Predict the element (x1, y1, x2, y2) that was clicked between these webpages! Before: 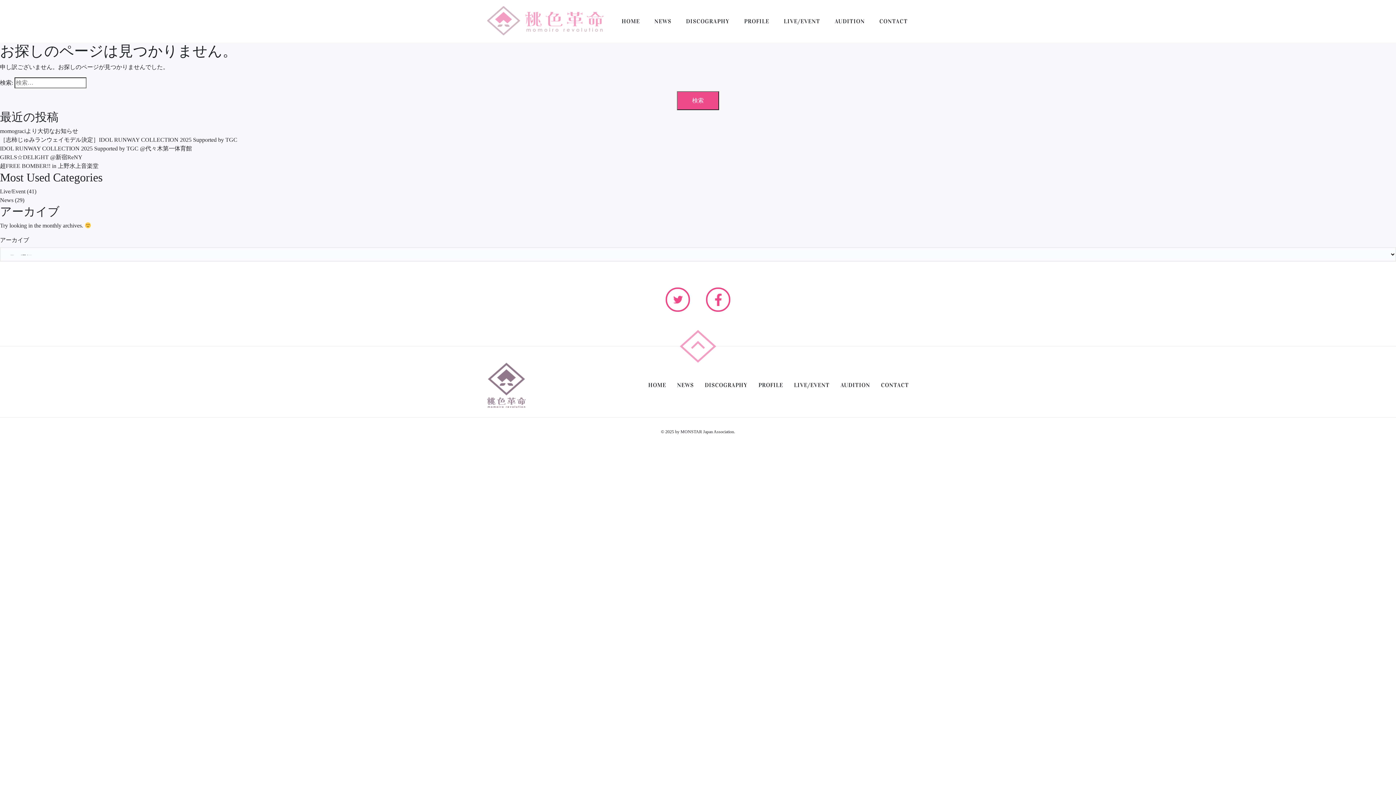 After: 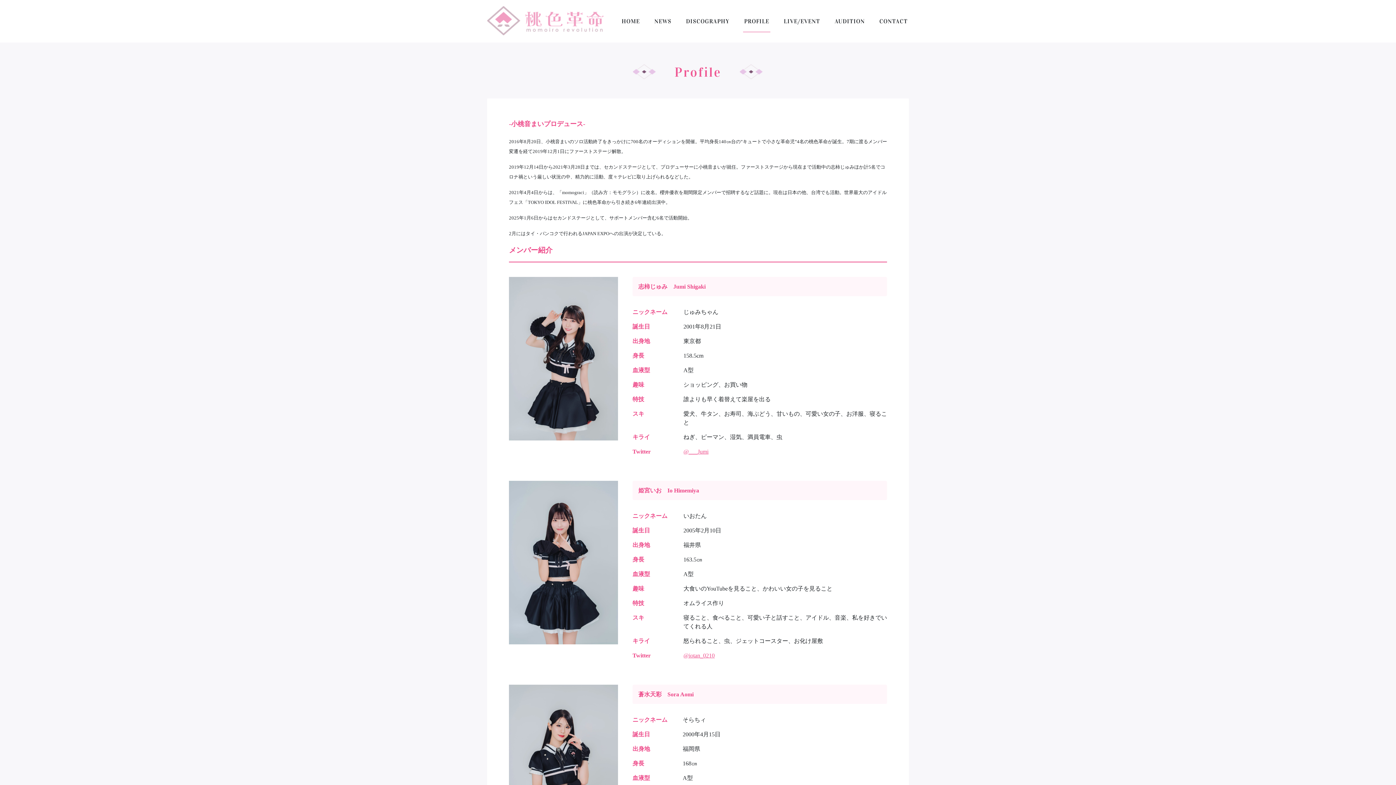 Action: label: PROFILE bbox: (744, 17, 769, 24)